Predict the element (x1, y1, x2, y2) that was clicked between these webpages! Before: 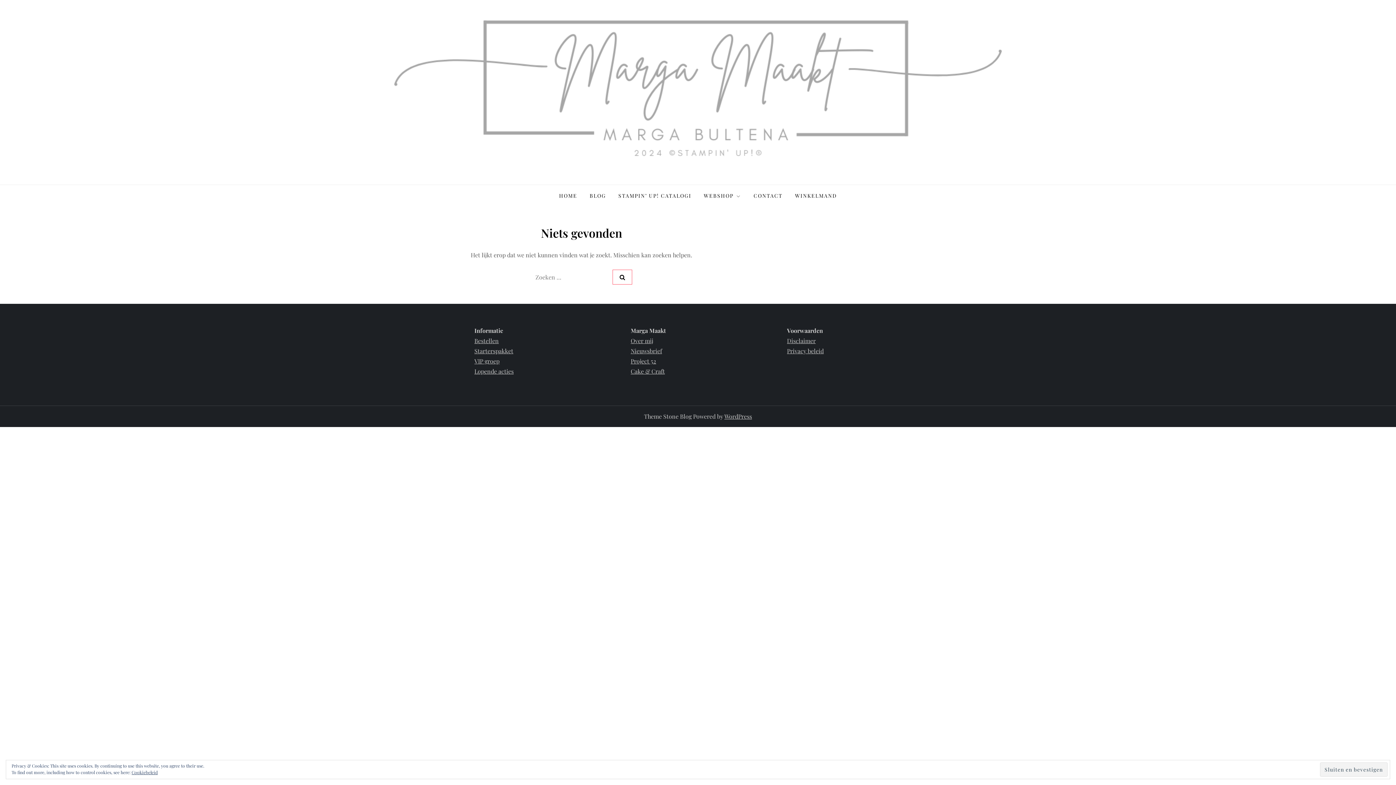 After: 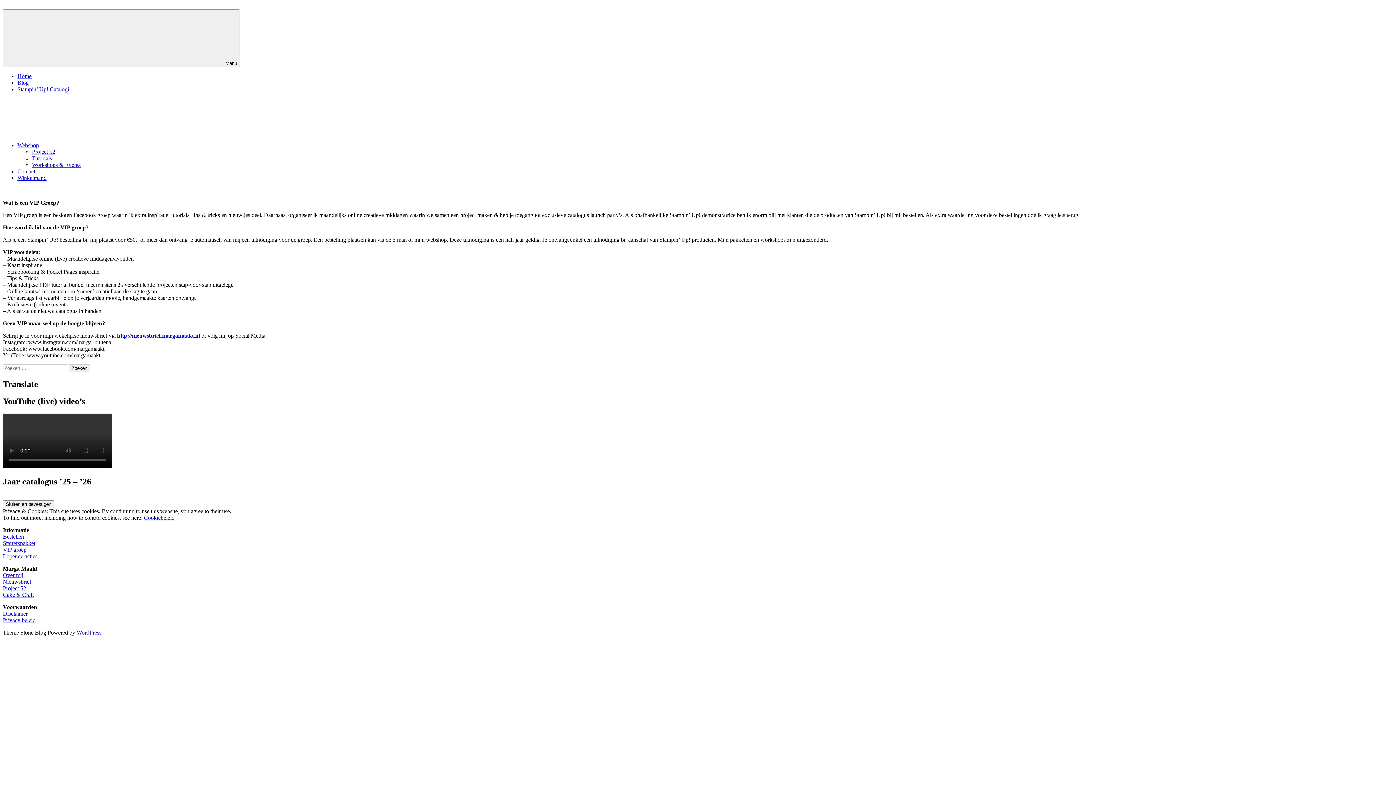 Action: bbox: (474, 357, 499, 364) label: VIP groep